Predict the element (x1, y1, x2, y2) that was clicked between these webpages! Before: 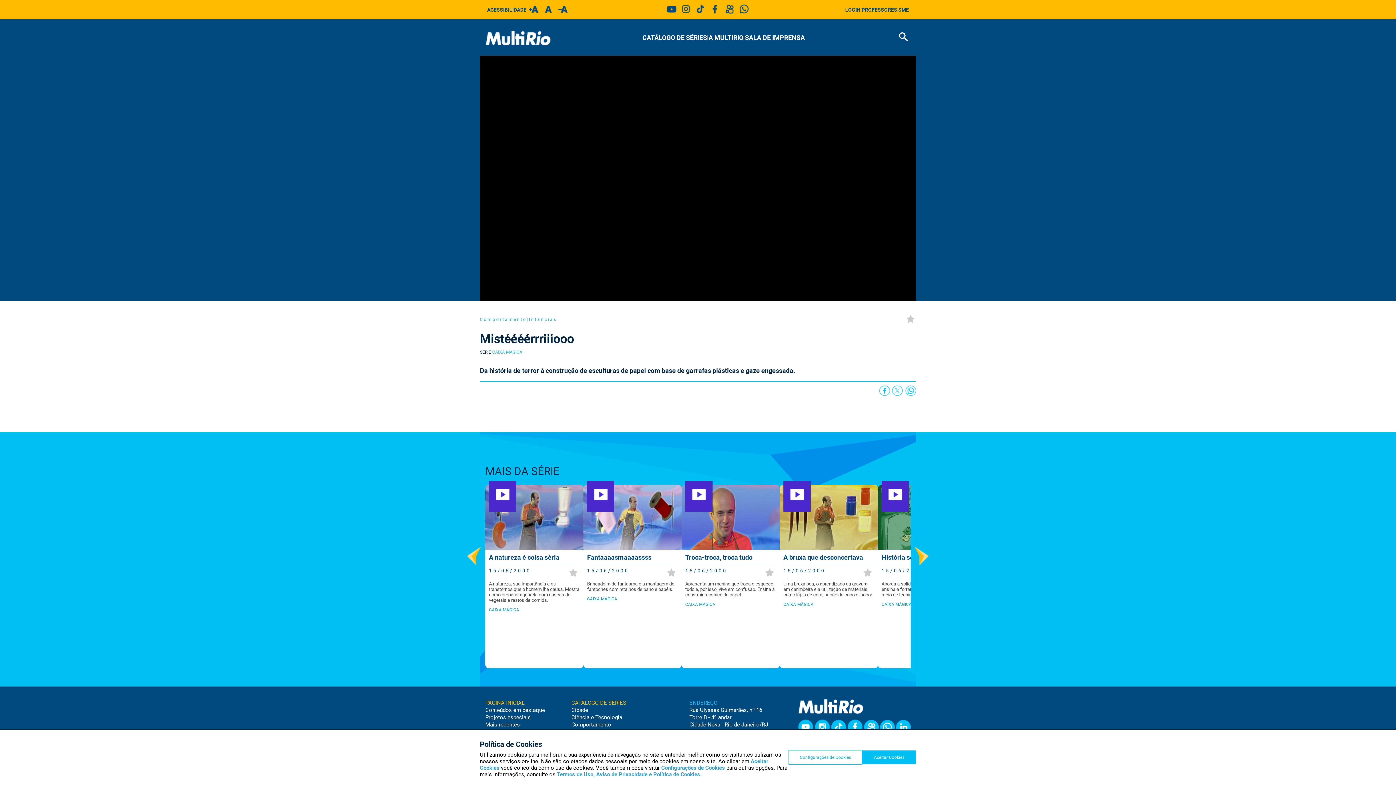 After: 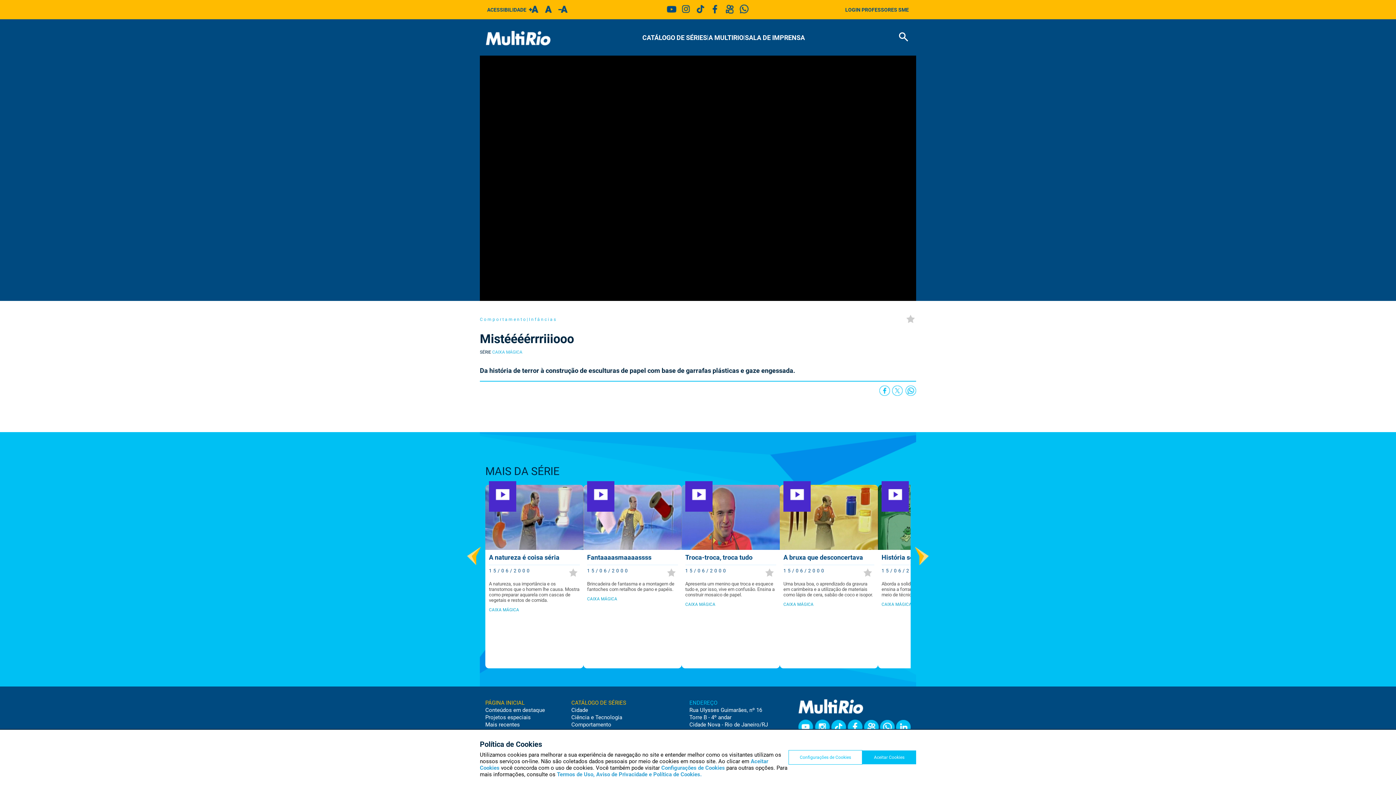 Action: bbox: (693, 11, 707, 17)